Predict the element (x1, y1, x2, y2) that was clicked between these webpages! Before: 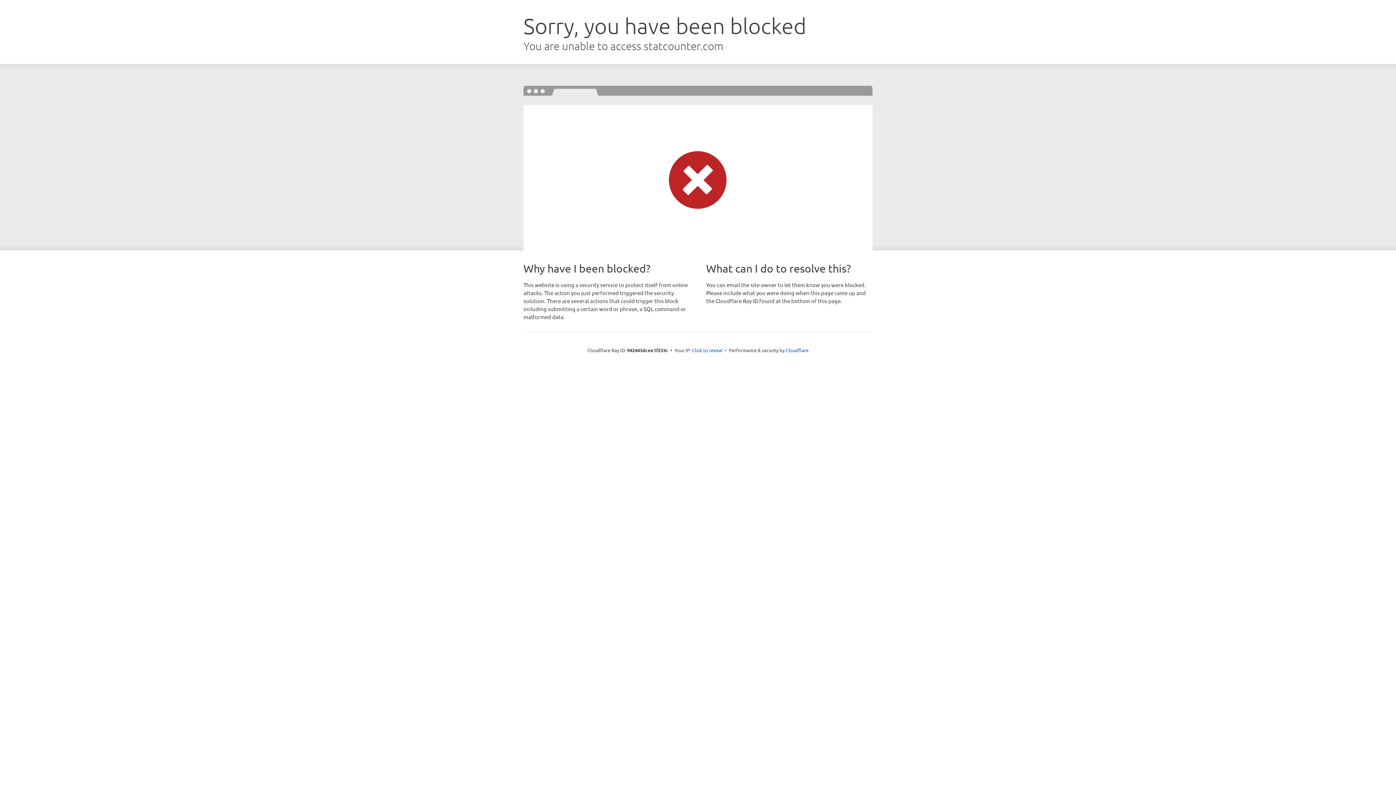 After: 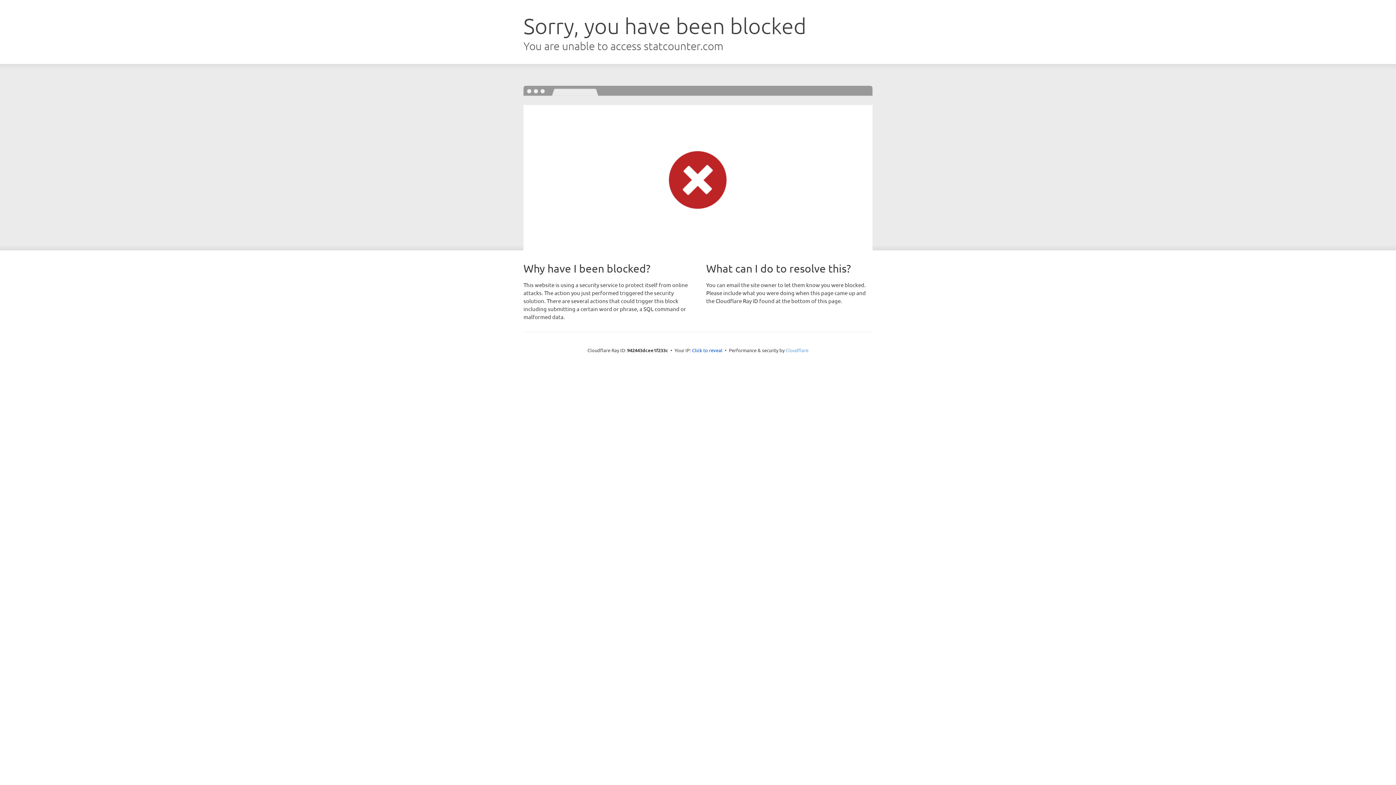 Action: label: Cloudflare bbox: (785, 347, 808, 353)